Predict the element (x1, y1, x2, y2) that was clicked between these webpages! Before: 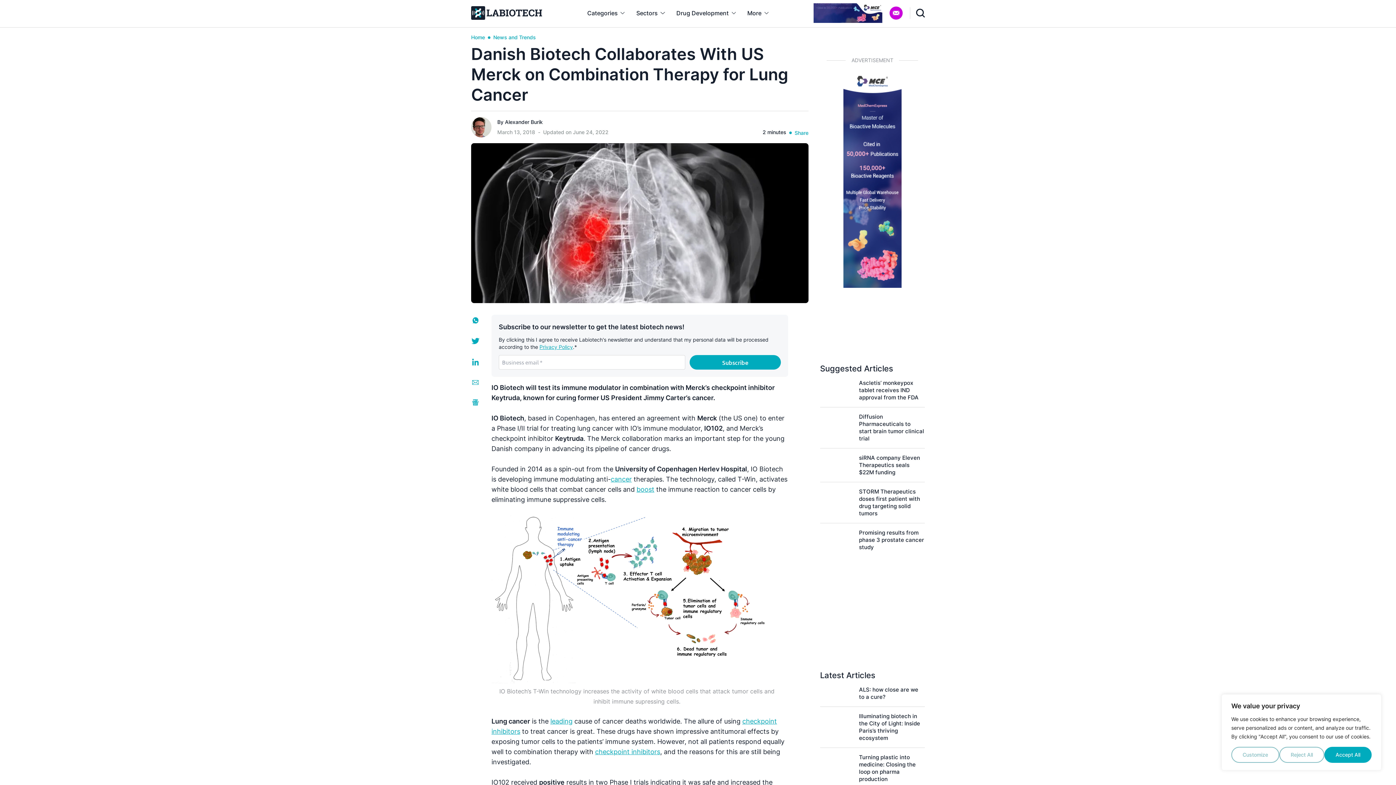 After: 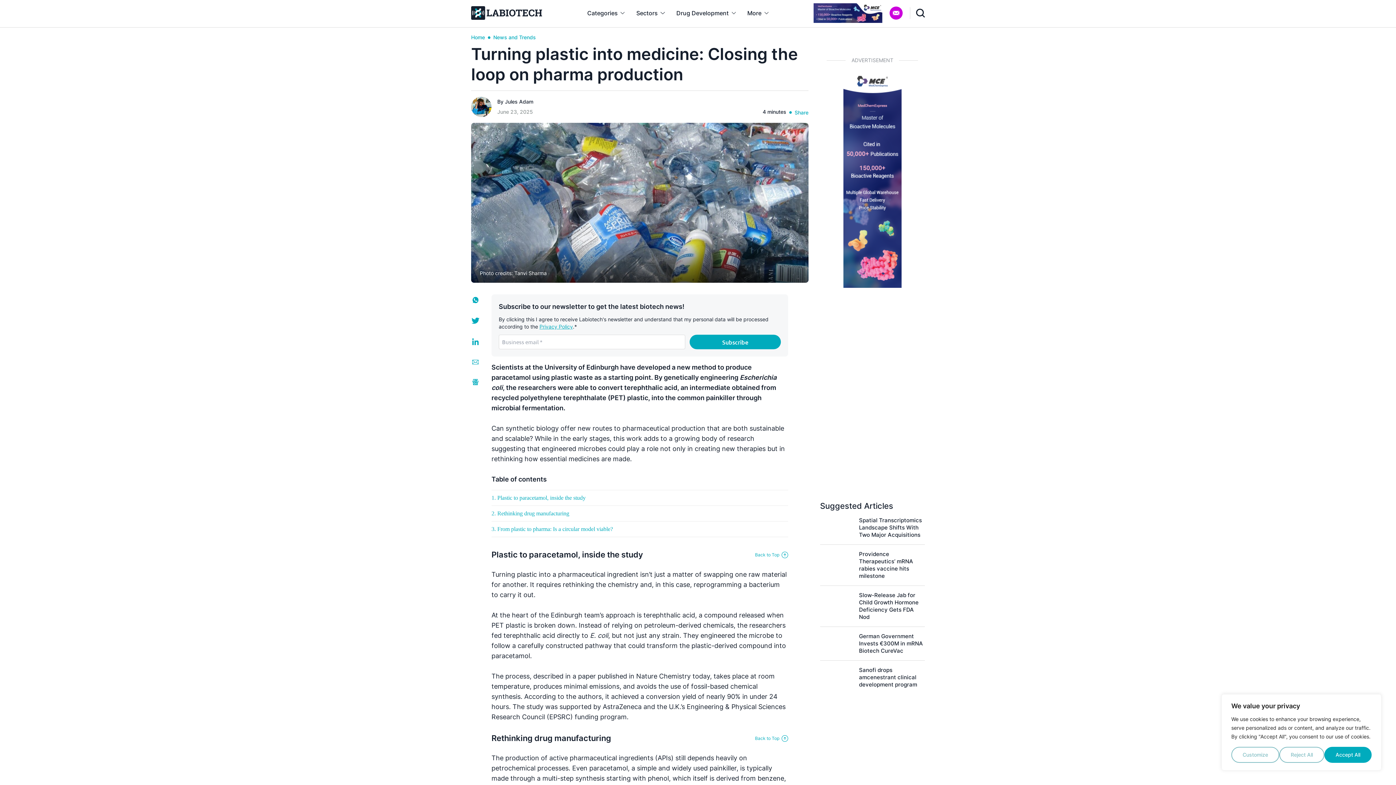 Action: bbox: (820, 754, 925, 789)